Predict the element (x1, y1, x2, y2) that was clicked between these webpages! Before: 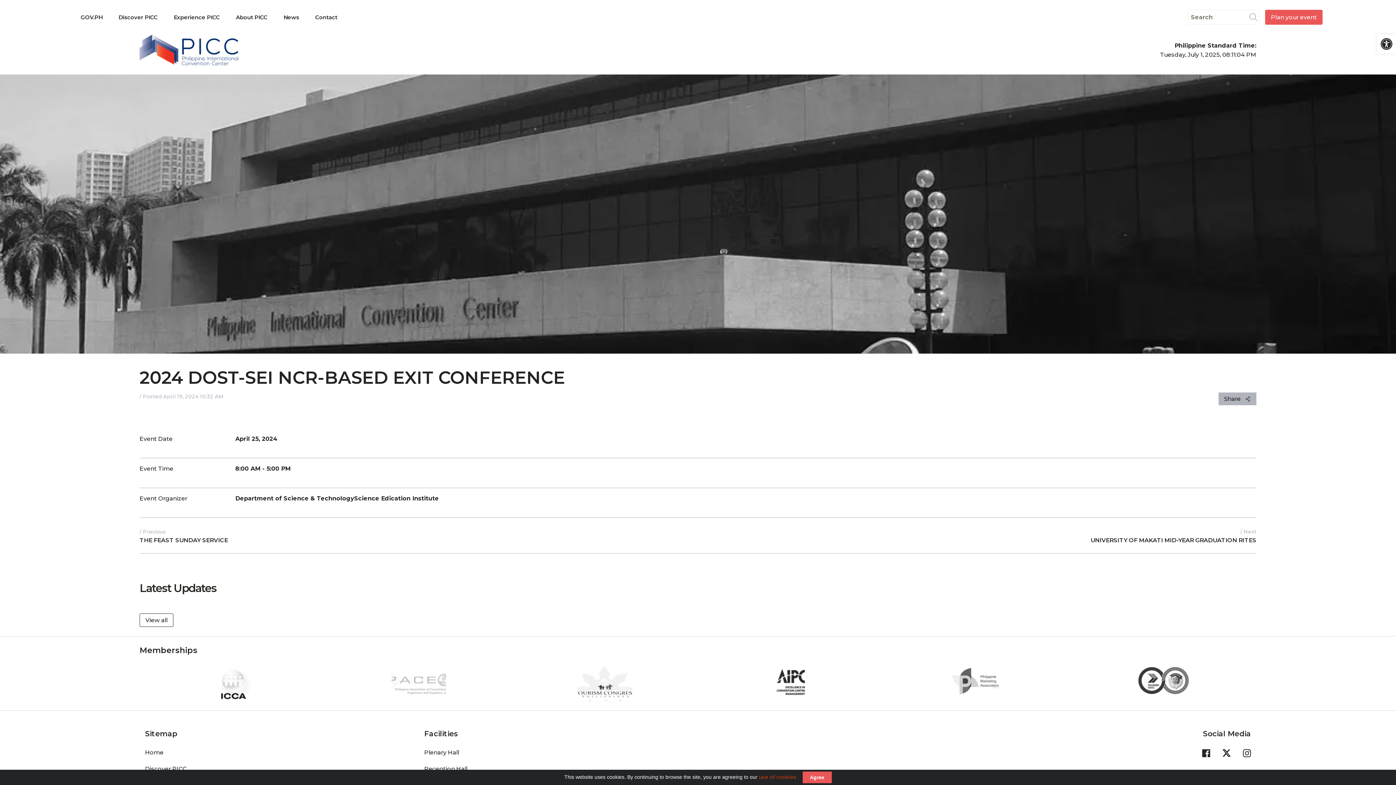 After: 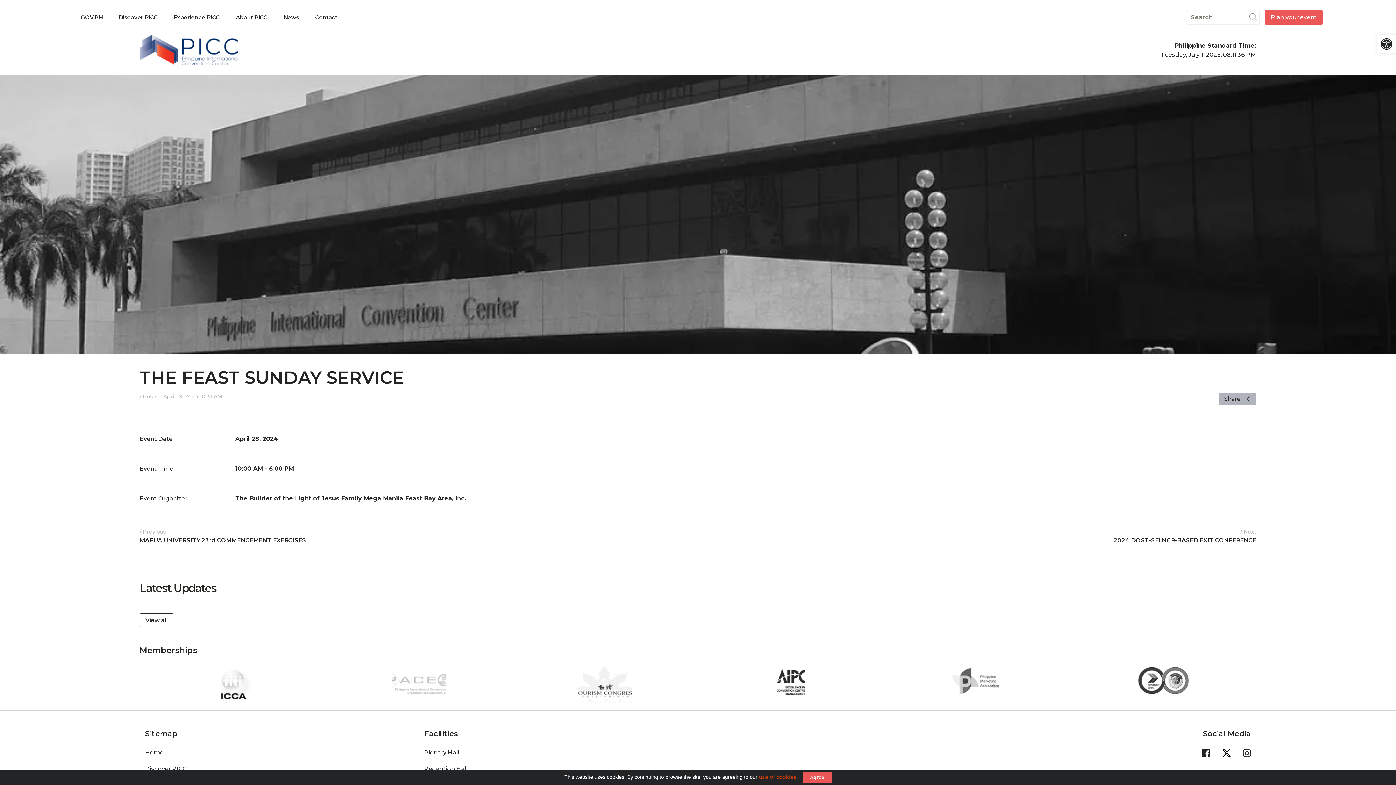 Action: label: / Previous

THE FEAST SUNDAY SERVICE bbox: (139, 528, 228, 545)